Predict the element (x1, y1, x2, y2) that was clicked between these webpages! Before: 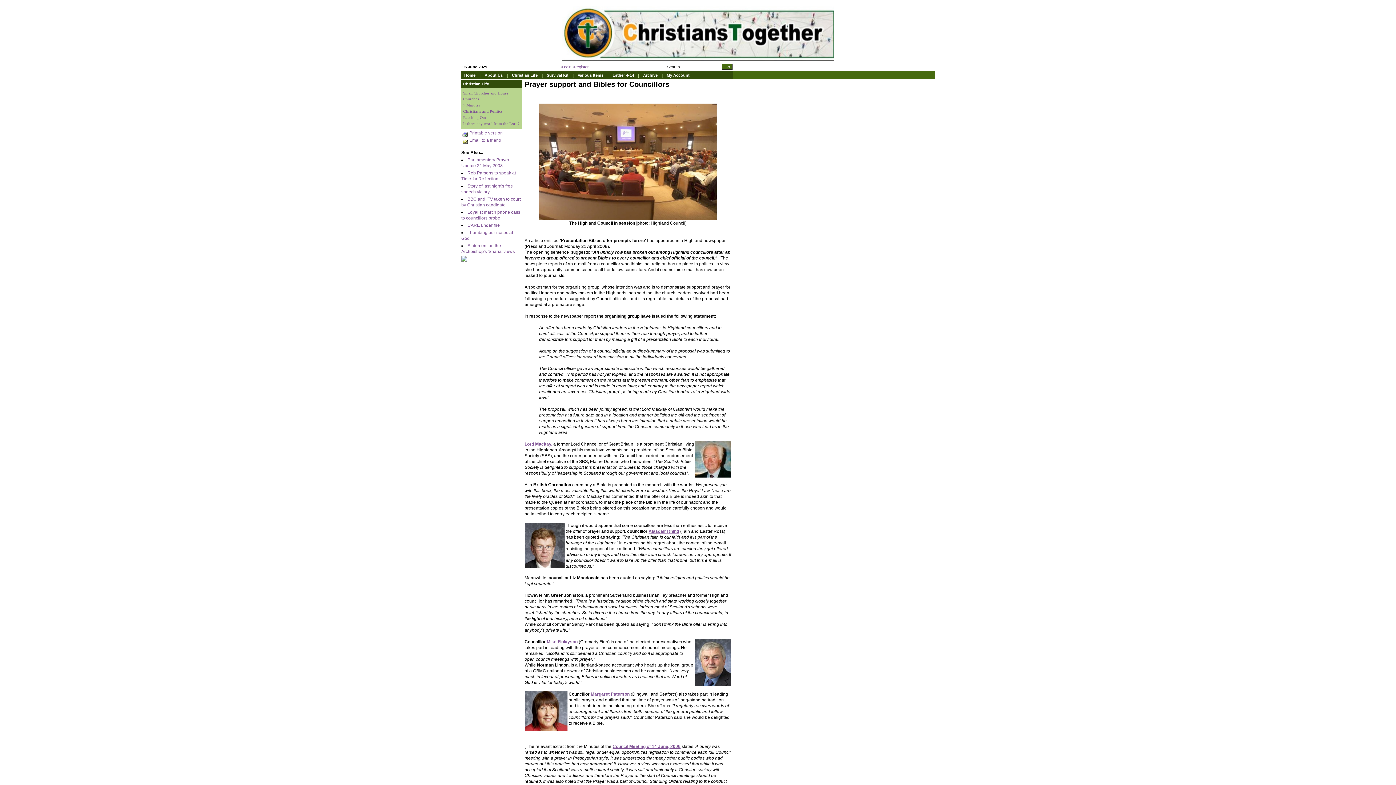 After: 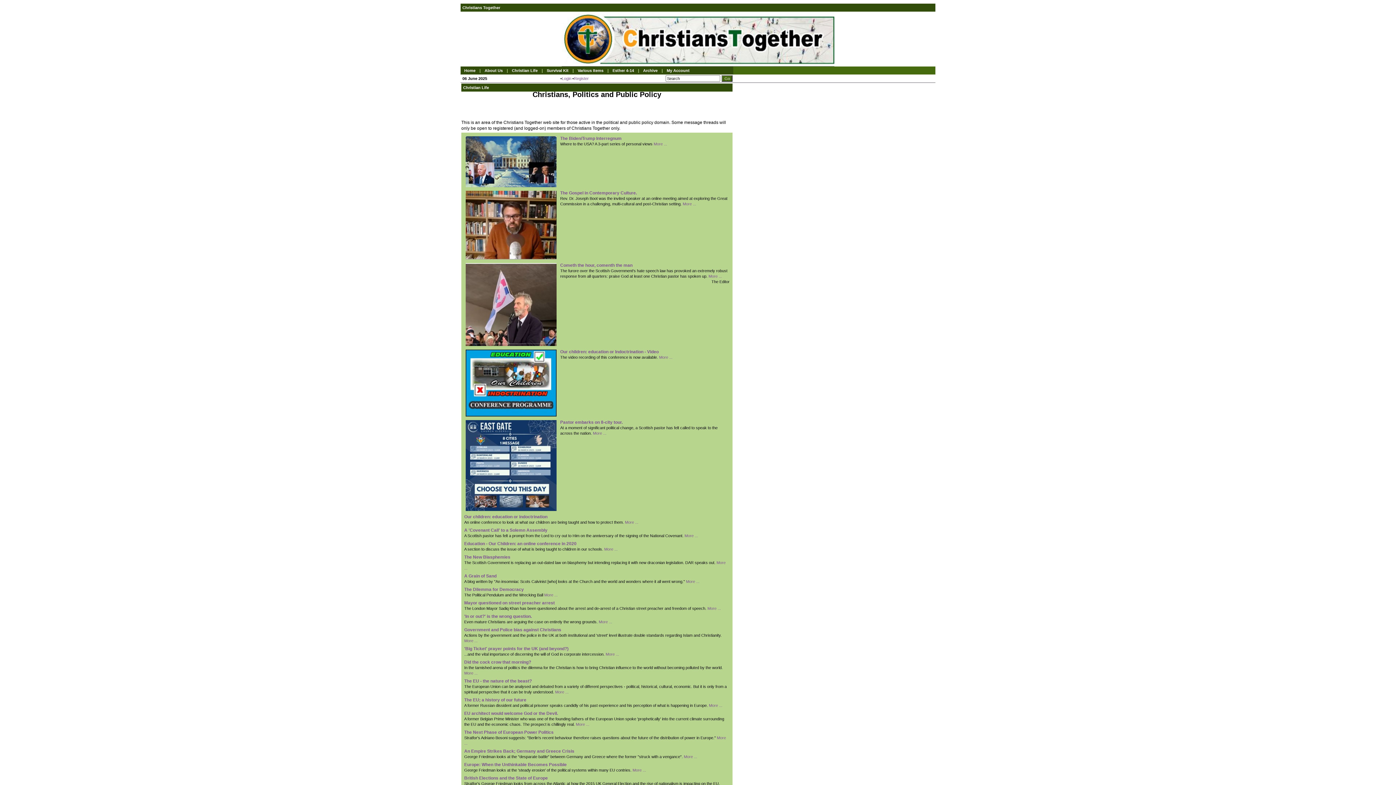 Action: label: Christians and Politics bbox: (463, 108, 520, 114)